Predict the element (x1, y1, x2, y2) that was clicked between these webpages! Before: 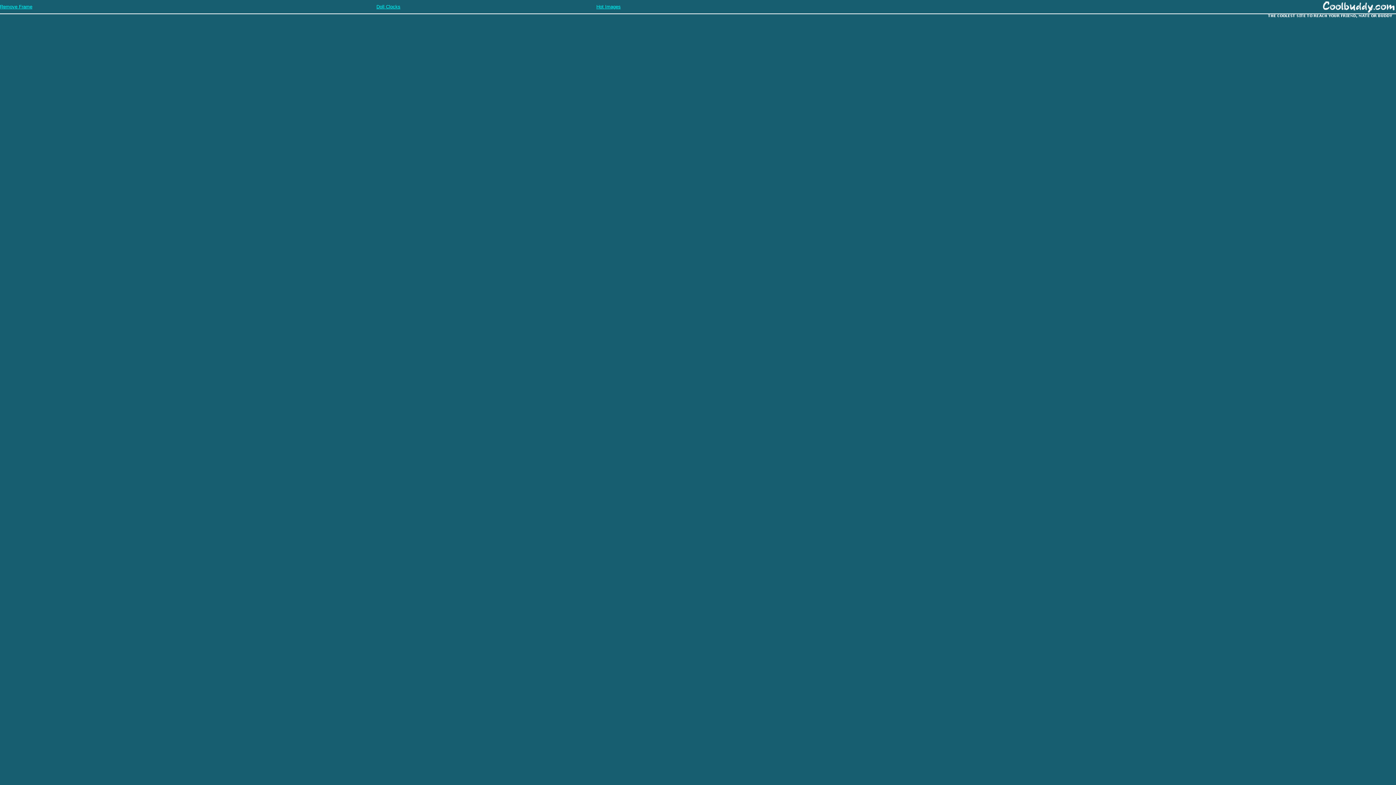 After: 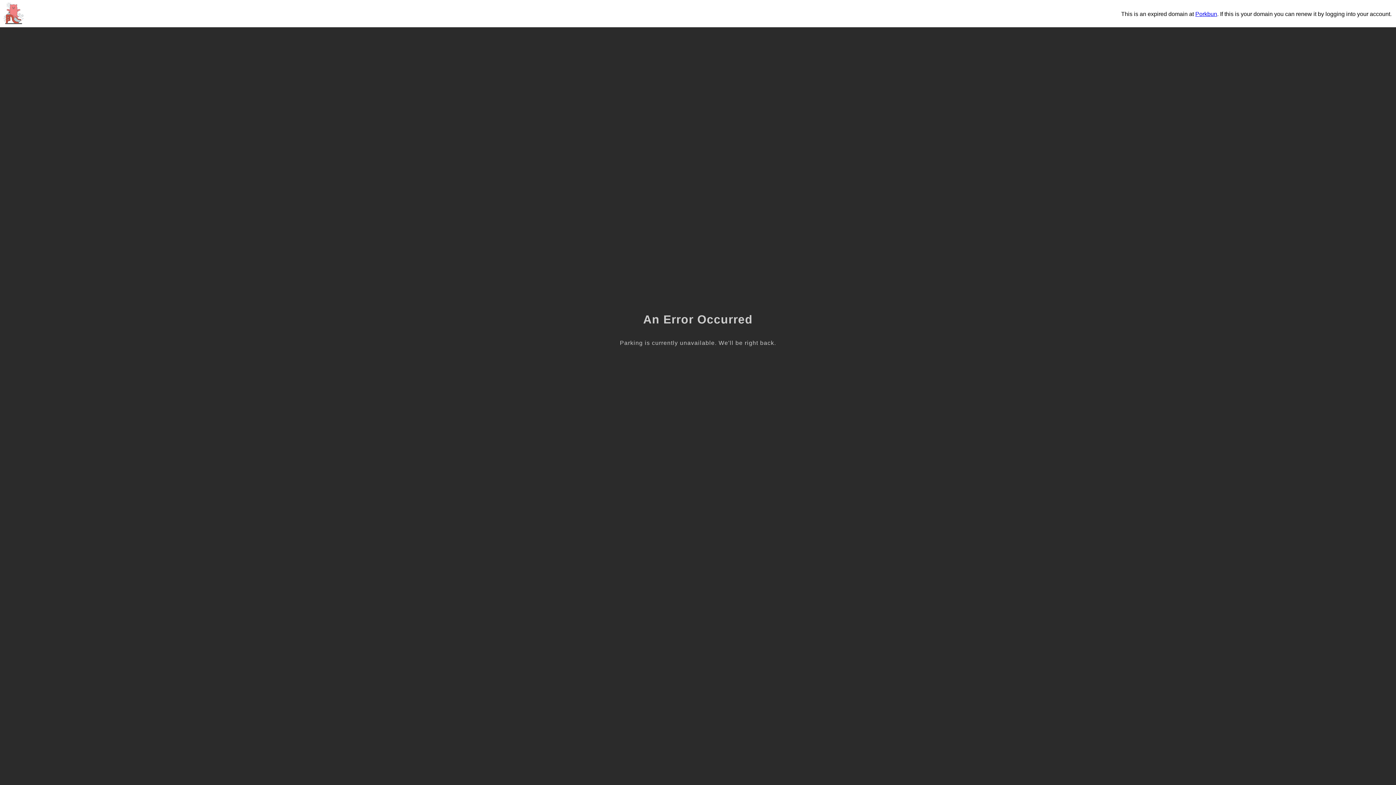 Action: bbox: (0, 3, 32, 9) label: Remove Frame